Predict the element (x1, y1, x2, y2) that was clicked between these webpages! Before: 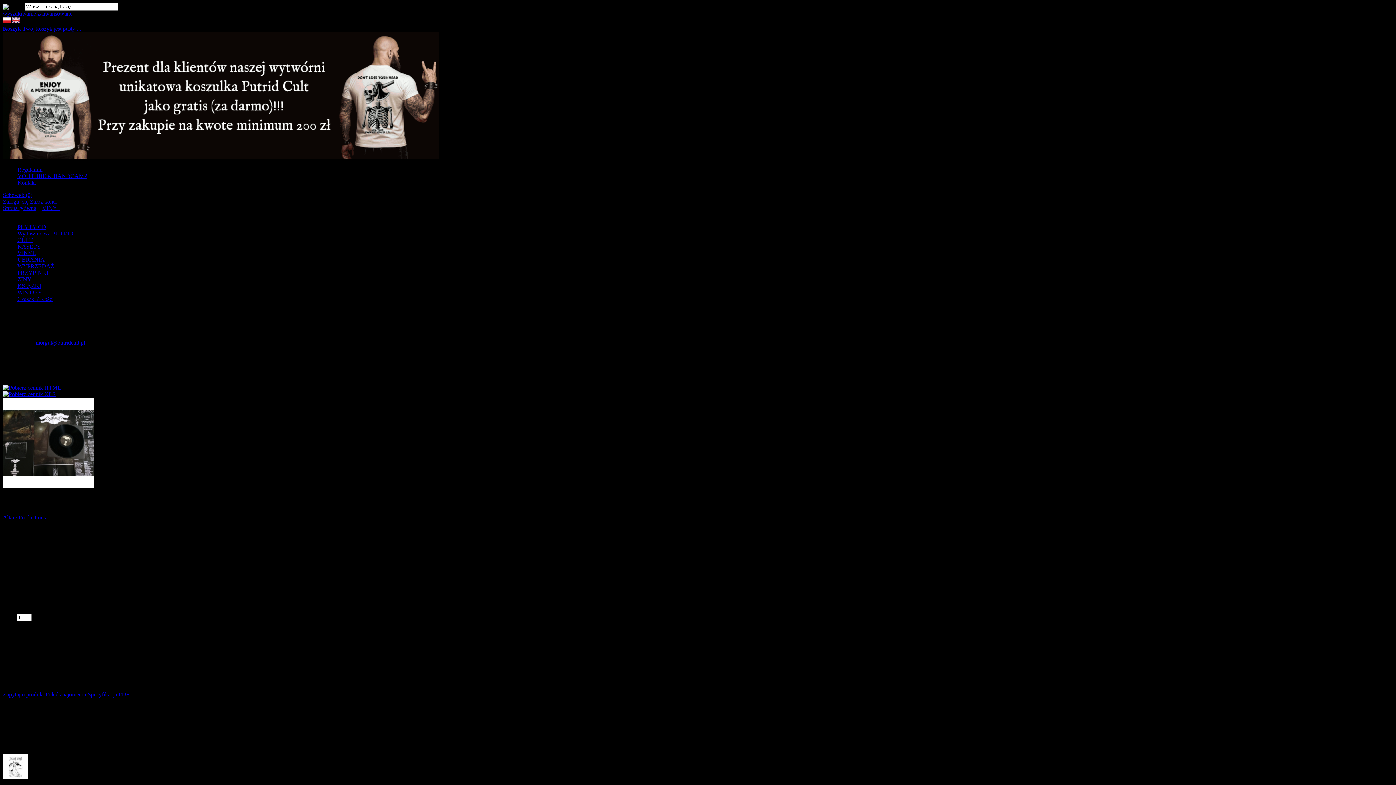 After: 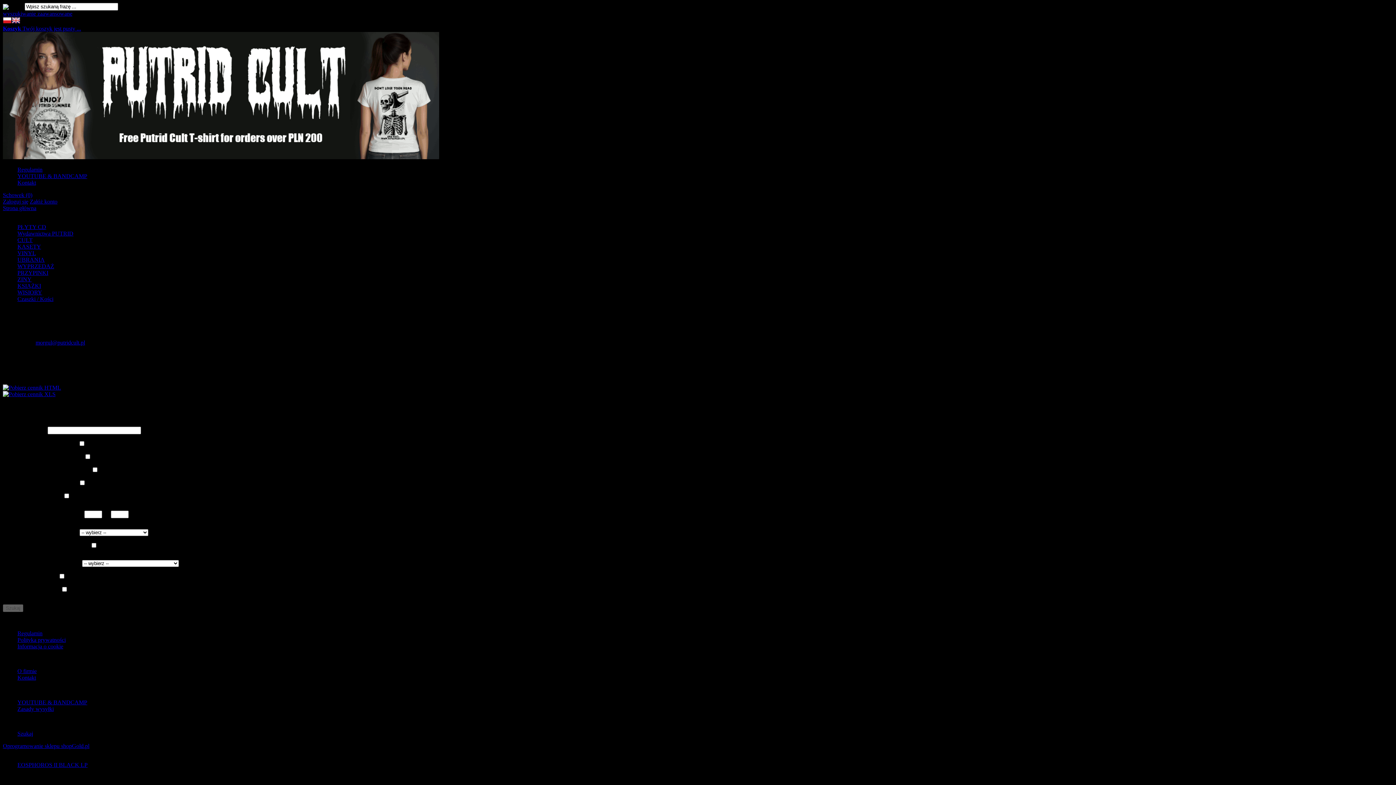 Action: label: wyszukiwanie zaawansowane bbox: (2, 10, 72, 16)